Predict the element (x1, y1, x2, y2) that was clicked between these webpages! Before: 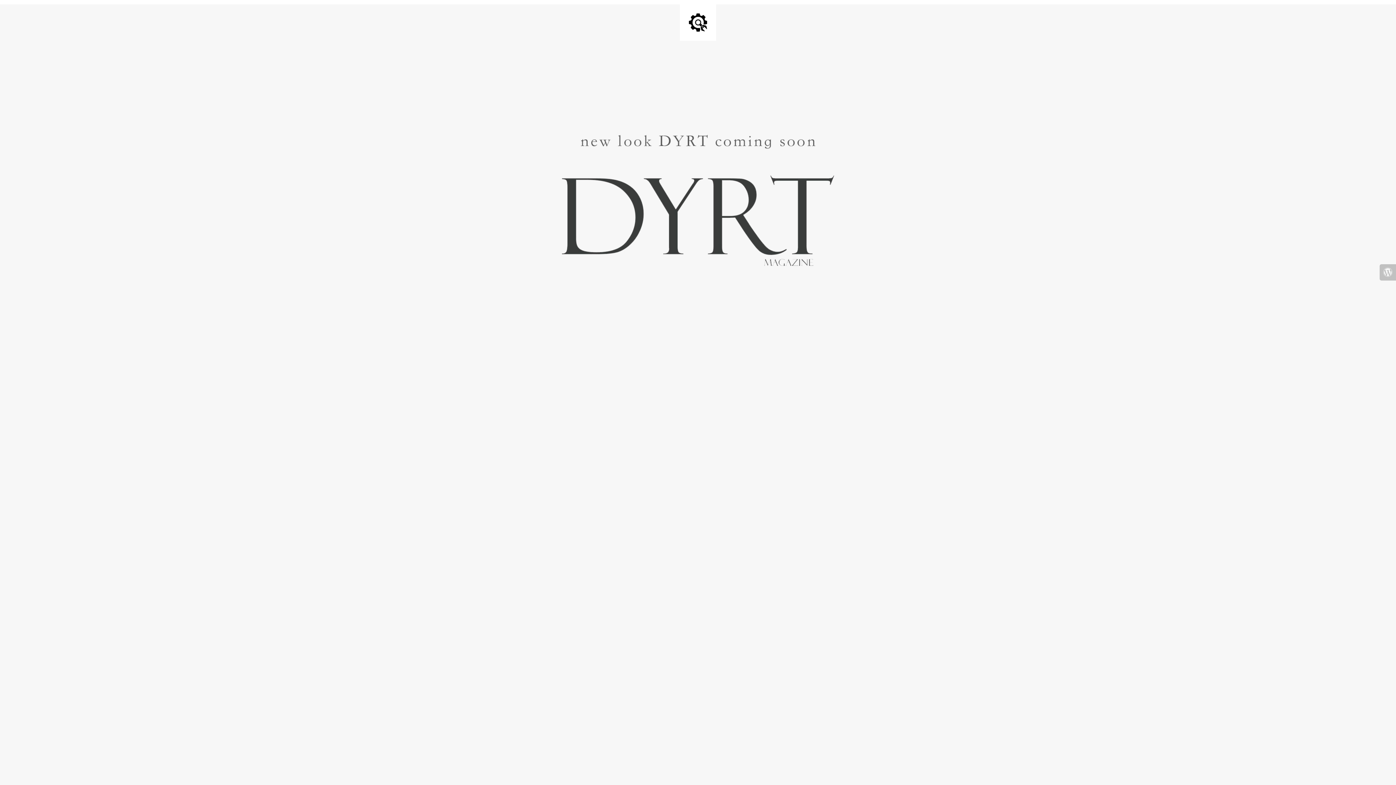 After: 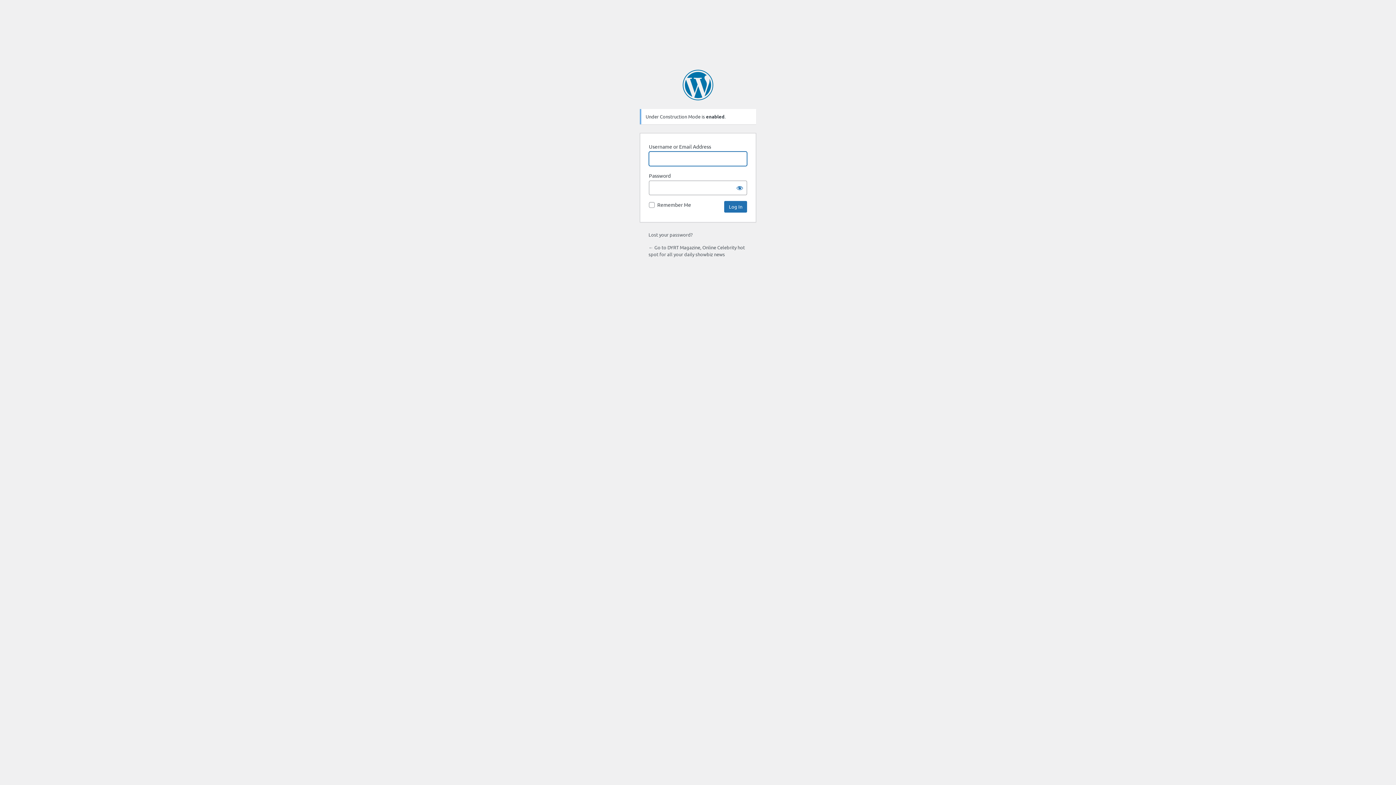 Action: bbox: (1380, 264, 1396, 280)